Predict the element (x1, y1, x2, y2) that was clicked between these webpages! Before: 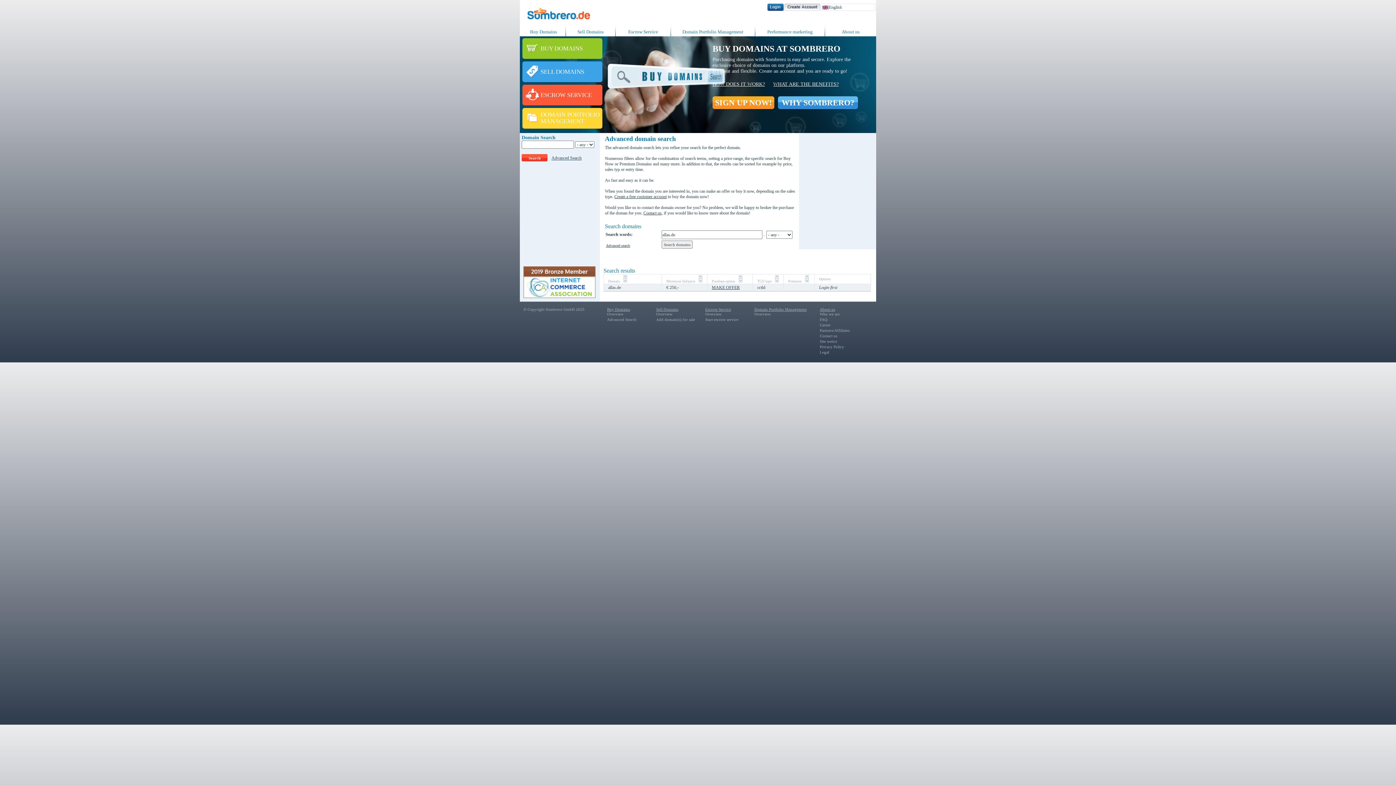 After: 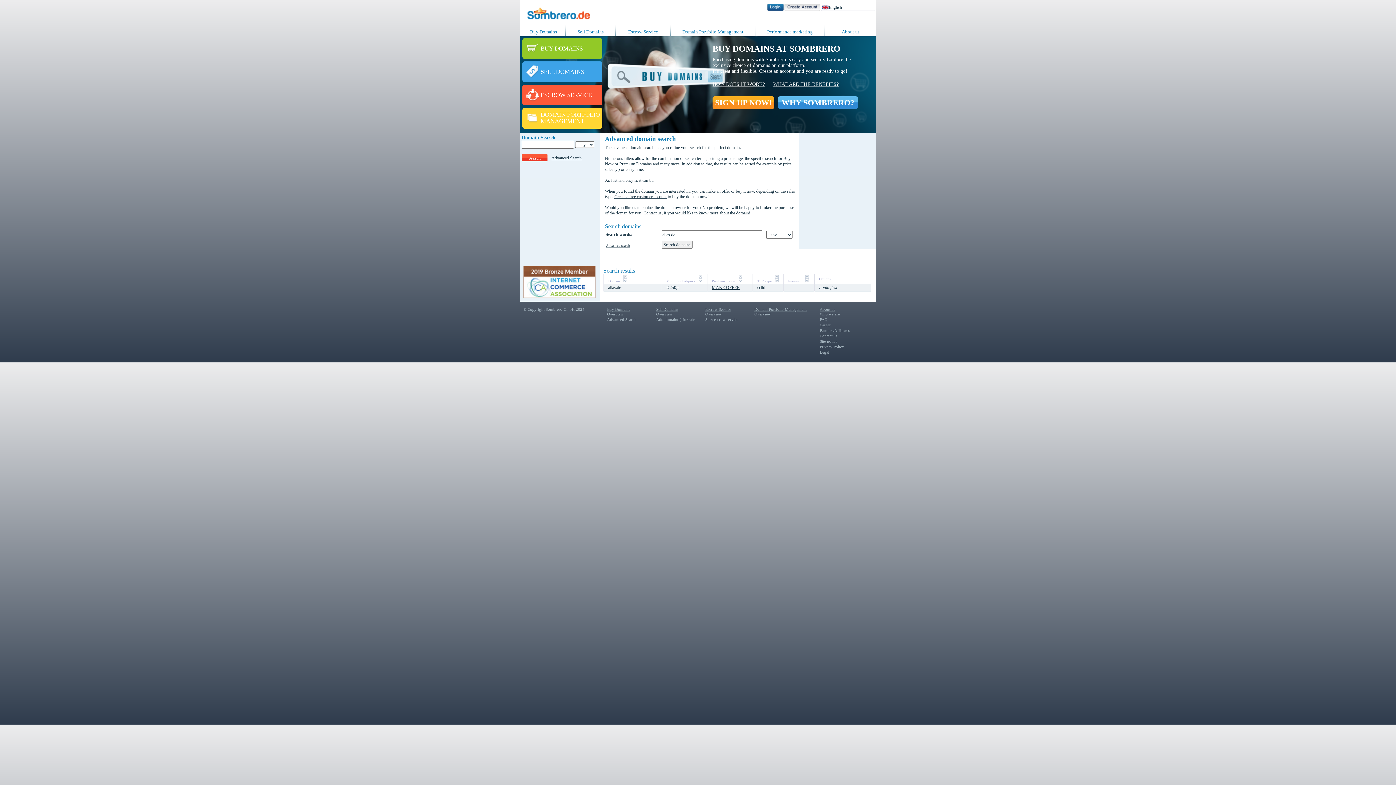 Action: bbox: (738, 278, 742, 282)